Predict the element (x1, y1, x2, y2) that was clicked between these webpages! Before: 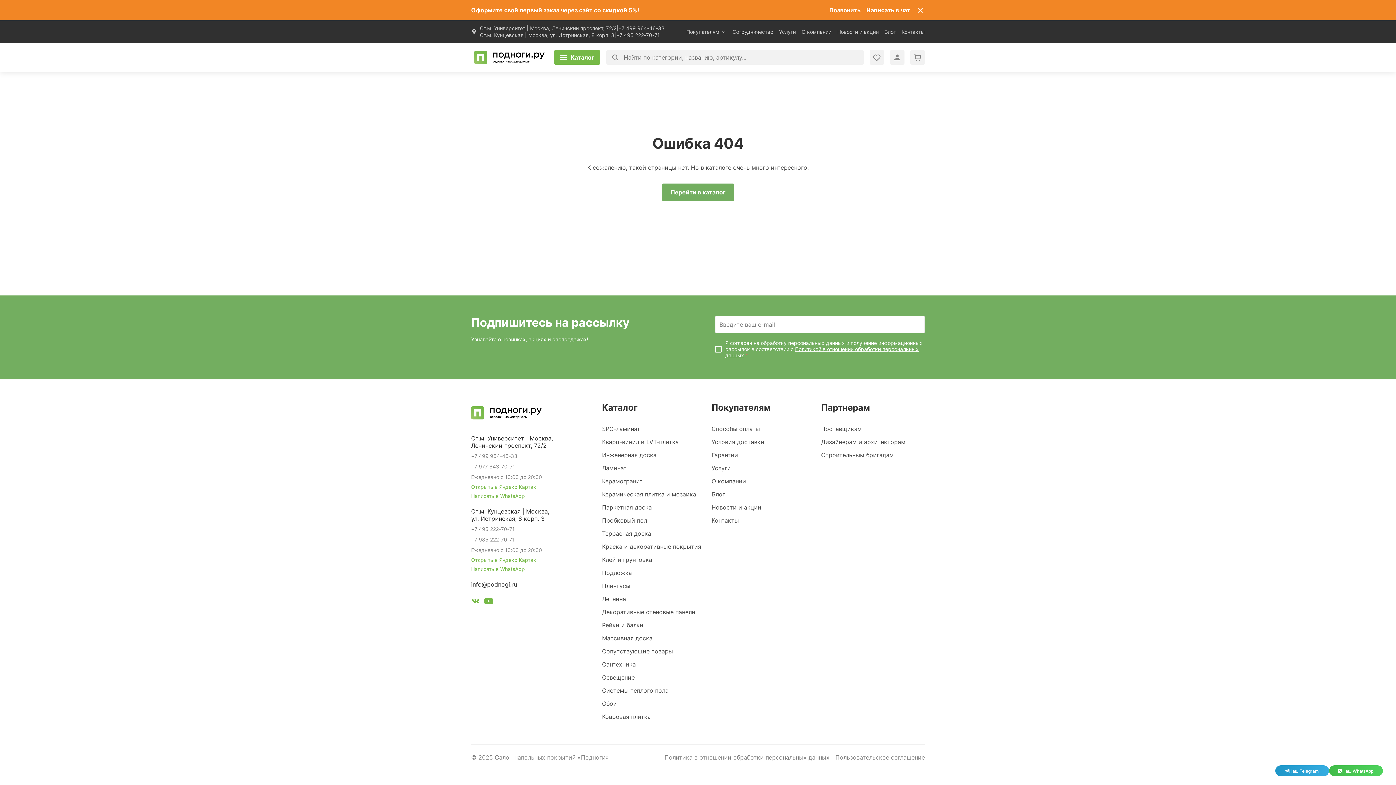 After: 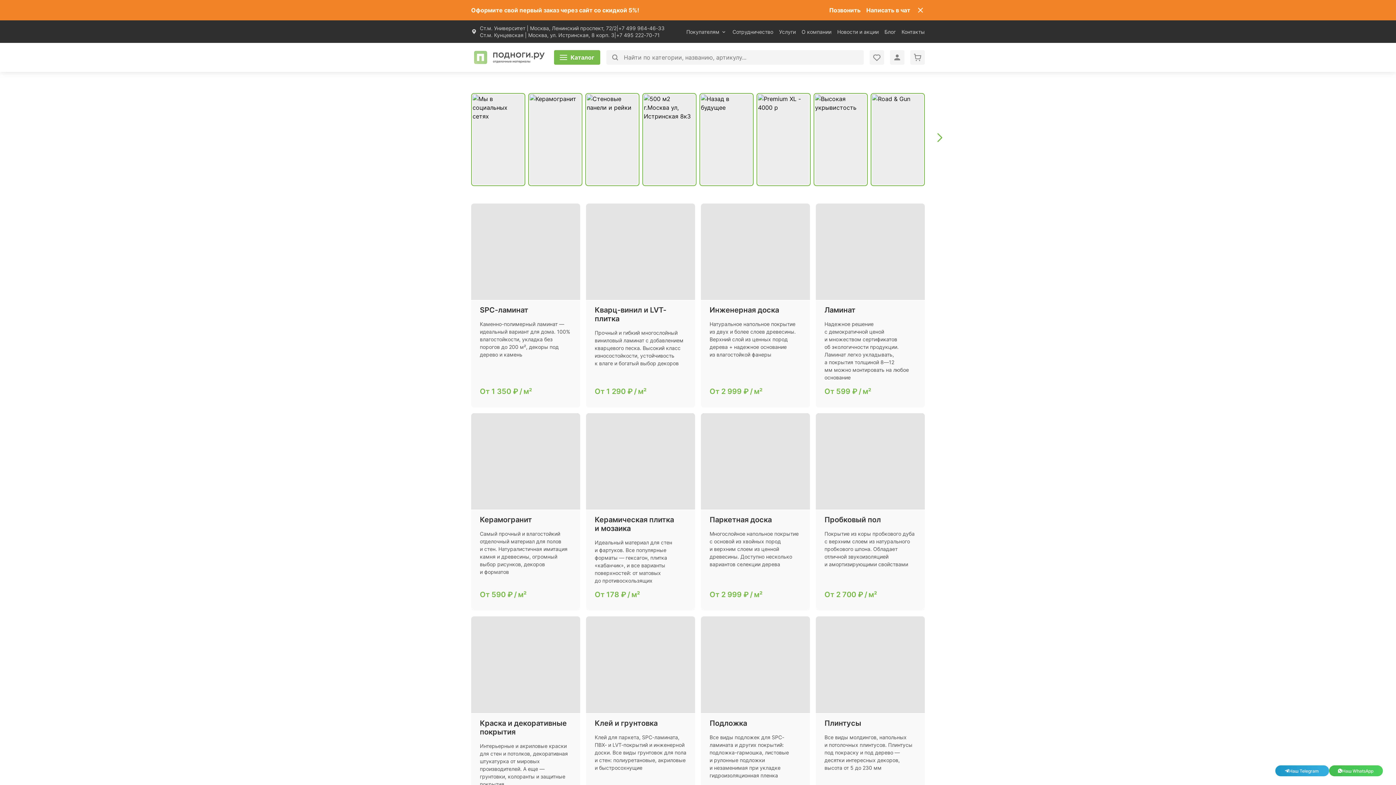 Action: bbox: (471, 47, 547, 67) label: Перейти на главную